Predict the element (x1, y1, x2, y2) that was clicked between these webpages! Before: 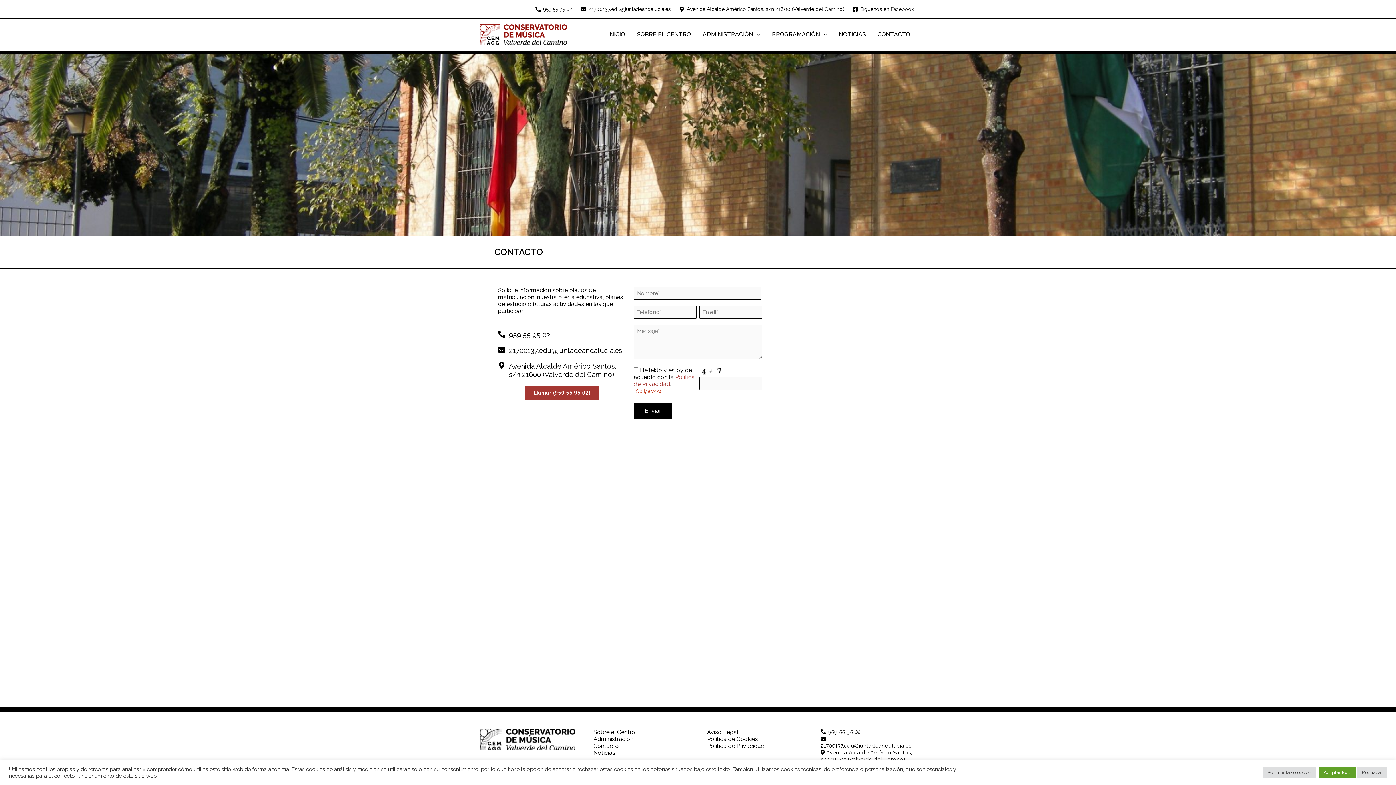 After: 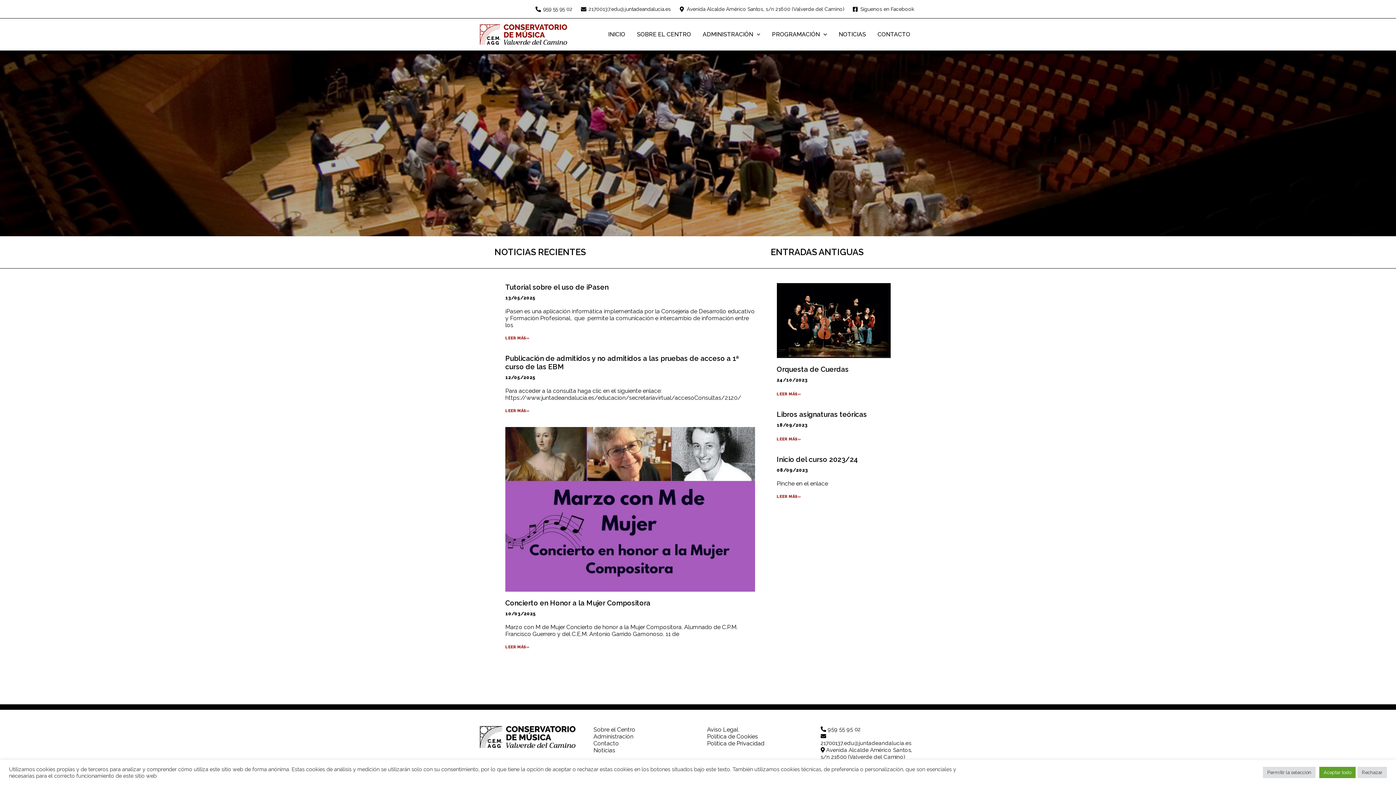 Action: bbox: (833, 19, 872, 49) label: NOTICIAS